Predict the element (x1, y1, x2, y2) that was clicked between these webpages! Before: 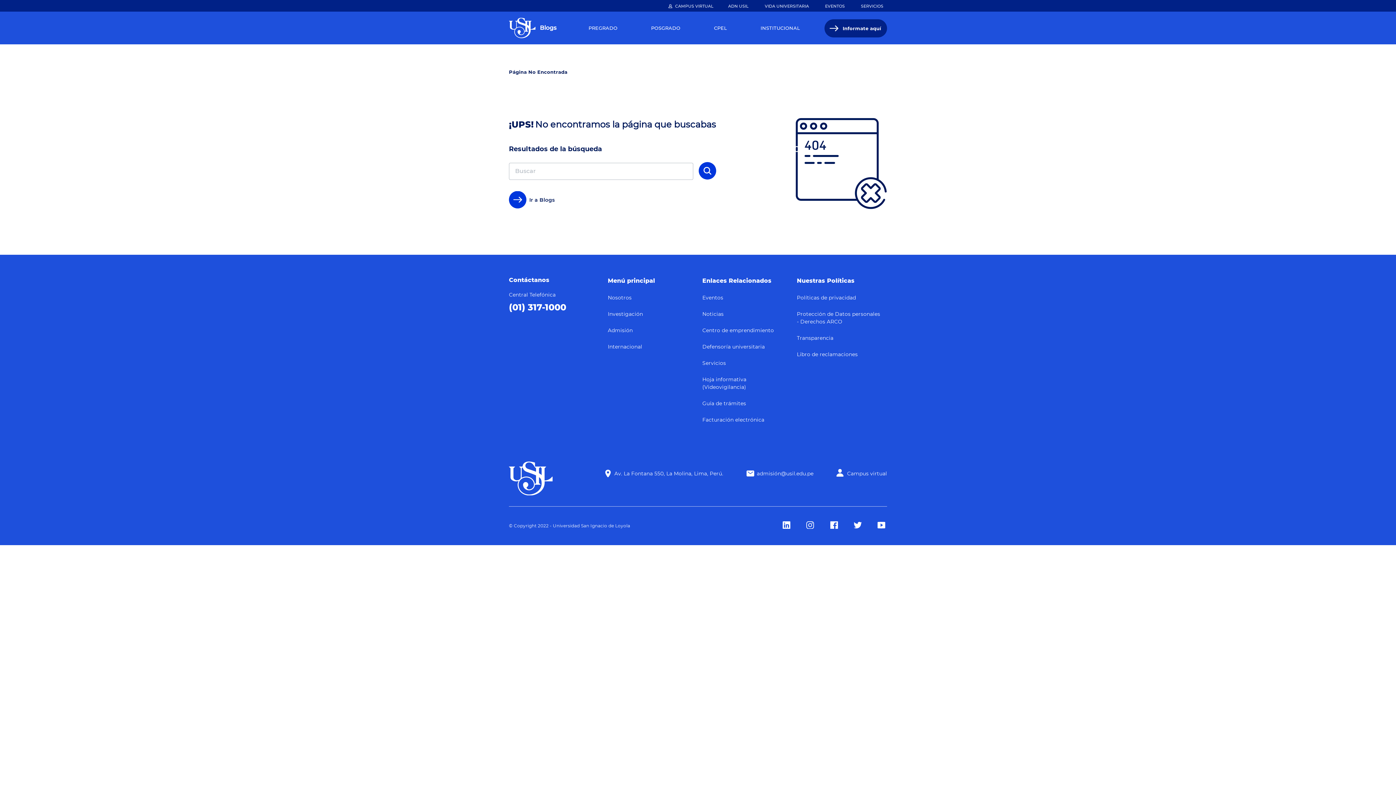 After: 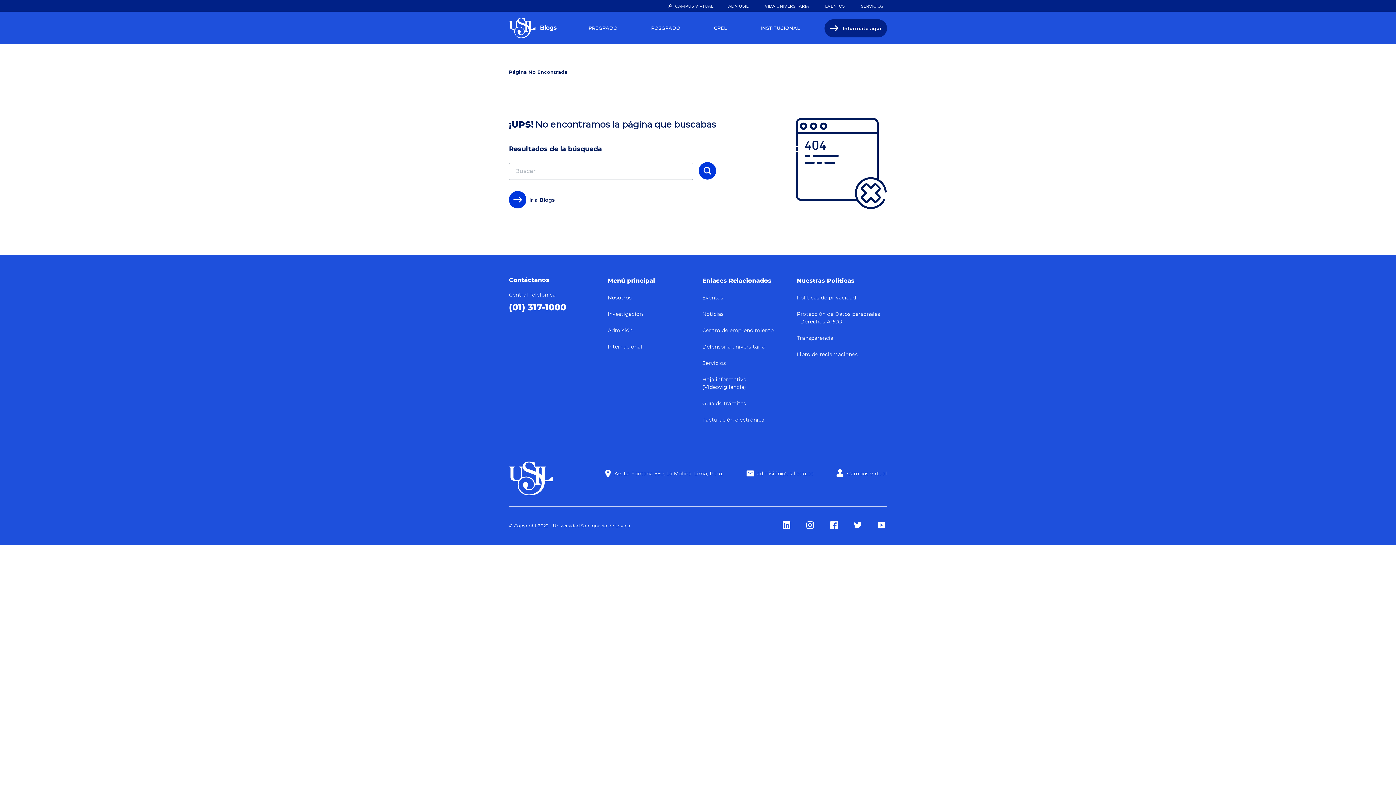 Action: bbox: (806, 521, 814, 528)